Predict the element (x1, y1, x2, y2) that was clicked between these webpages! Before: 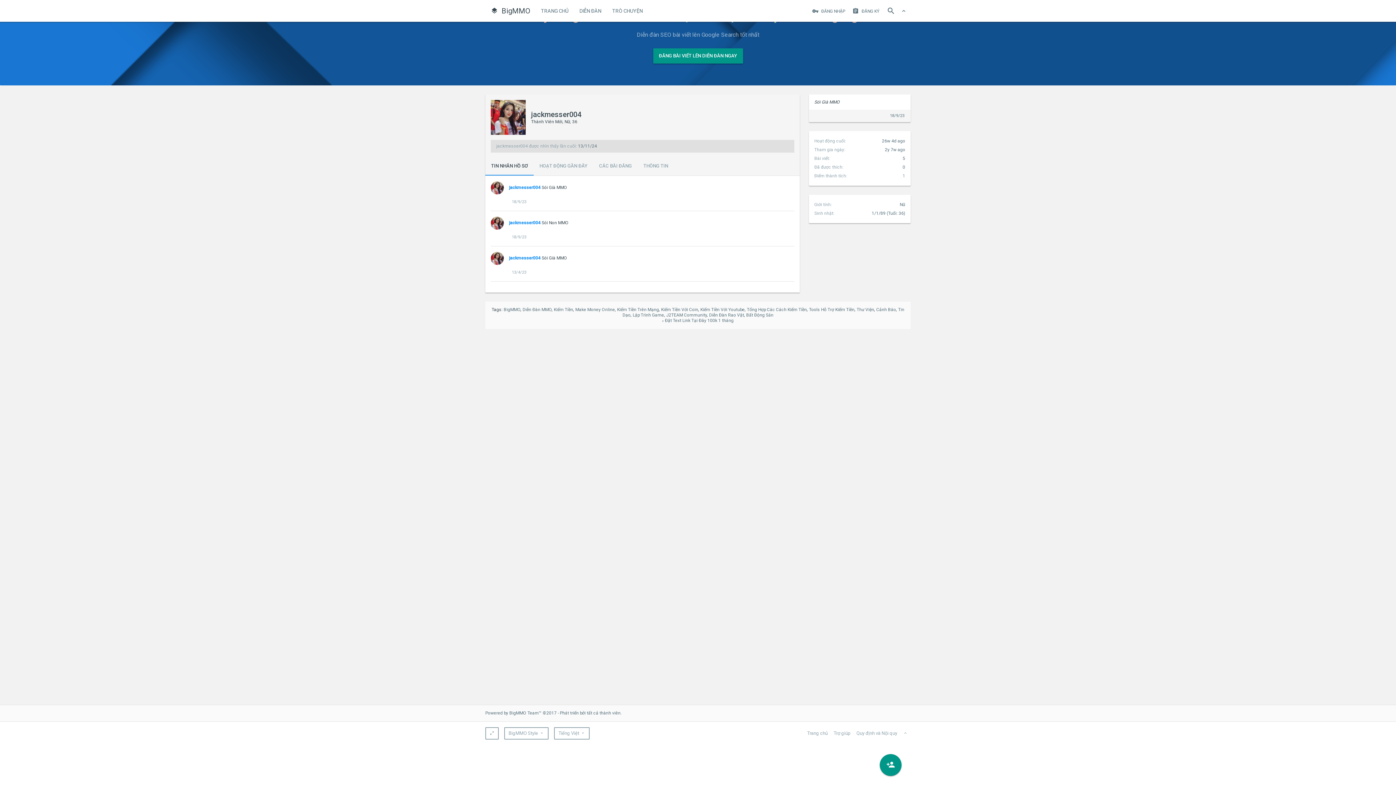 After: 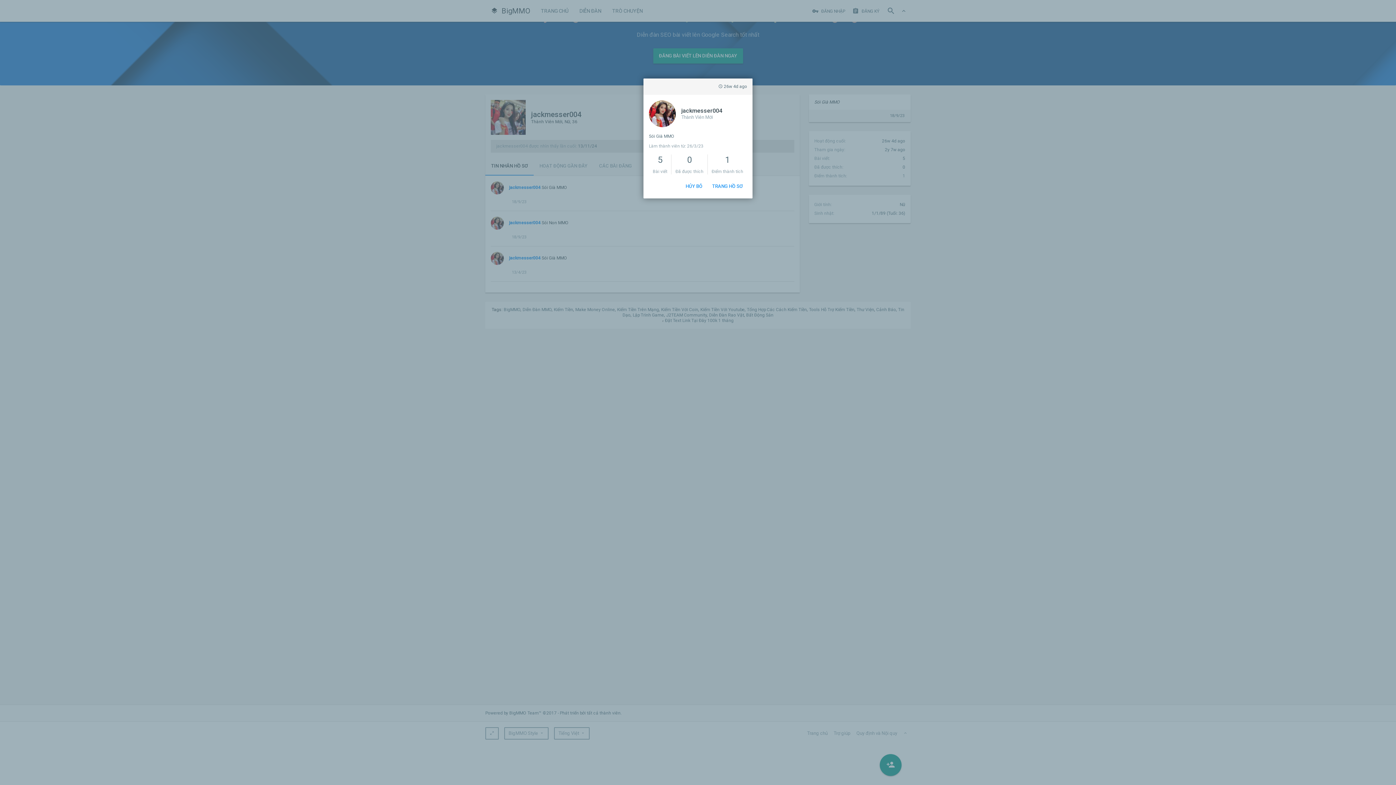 Action: bbox: (509, 185, 540, 190) label: jackmesser004